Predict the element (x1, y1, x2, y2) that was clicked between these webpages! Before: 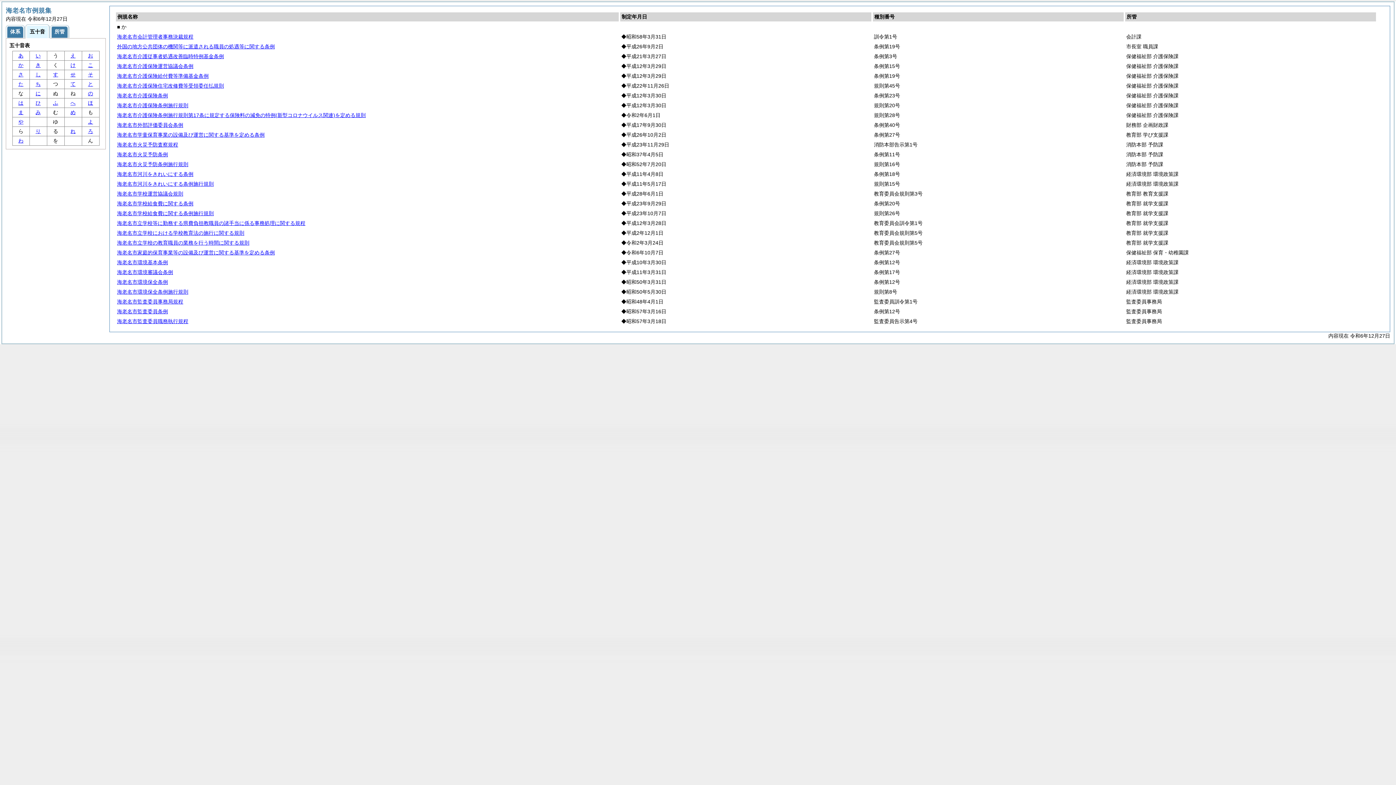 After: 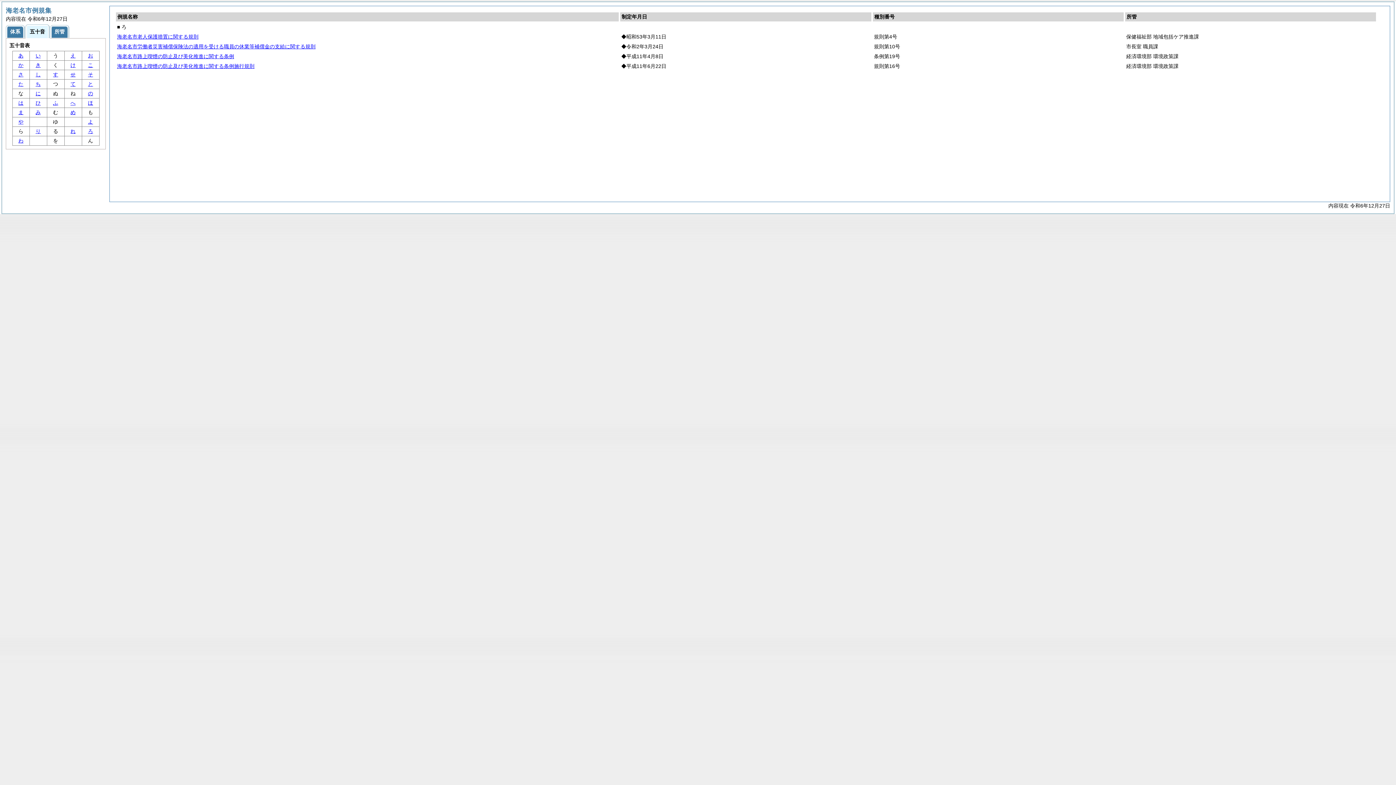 Action: bbox: (88, 128, 93, 134) label: ろ